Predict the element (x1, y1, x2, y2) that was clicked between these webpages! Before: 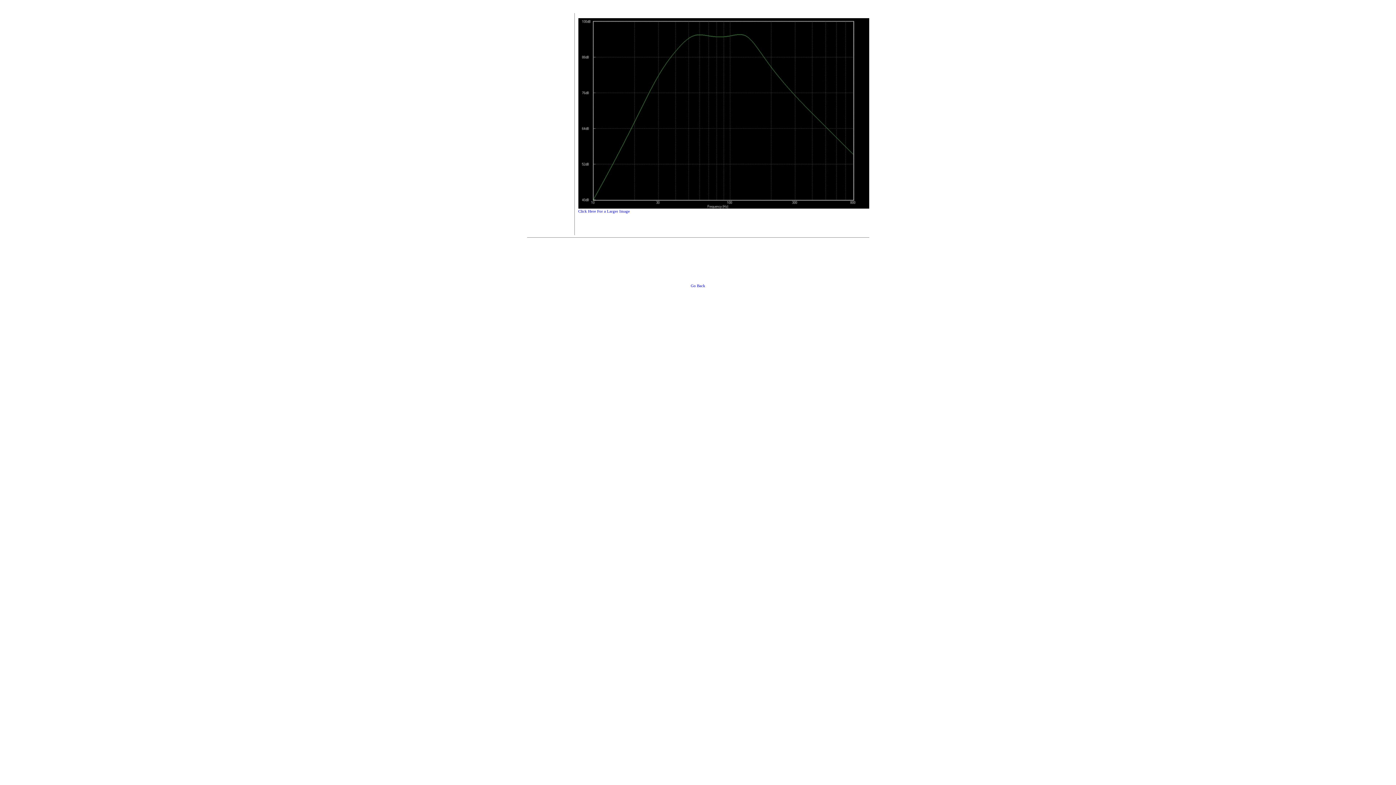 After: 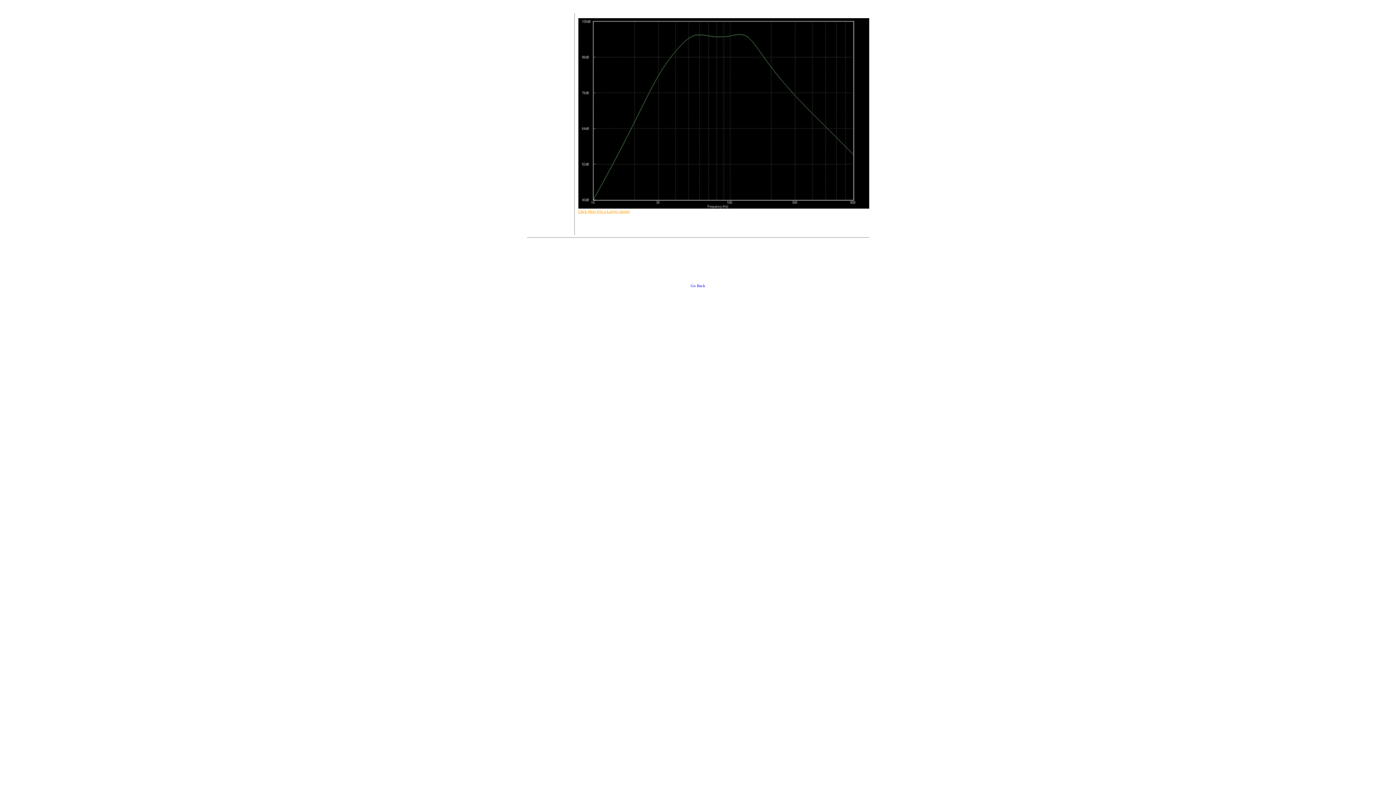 Action: bbox: (578, 208, 630, 213) label: Click Here For a Larger Image